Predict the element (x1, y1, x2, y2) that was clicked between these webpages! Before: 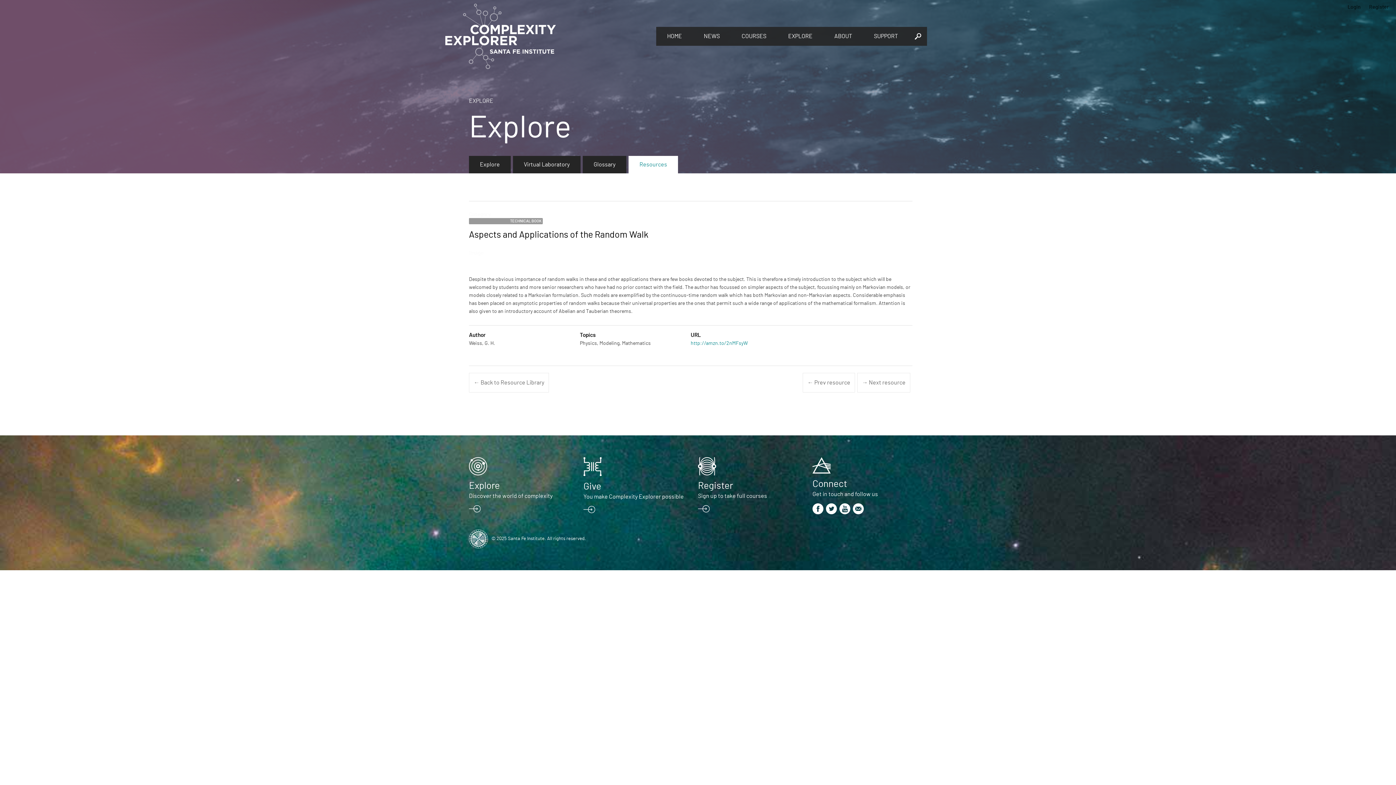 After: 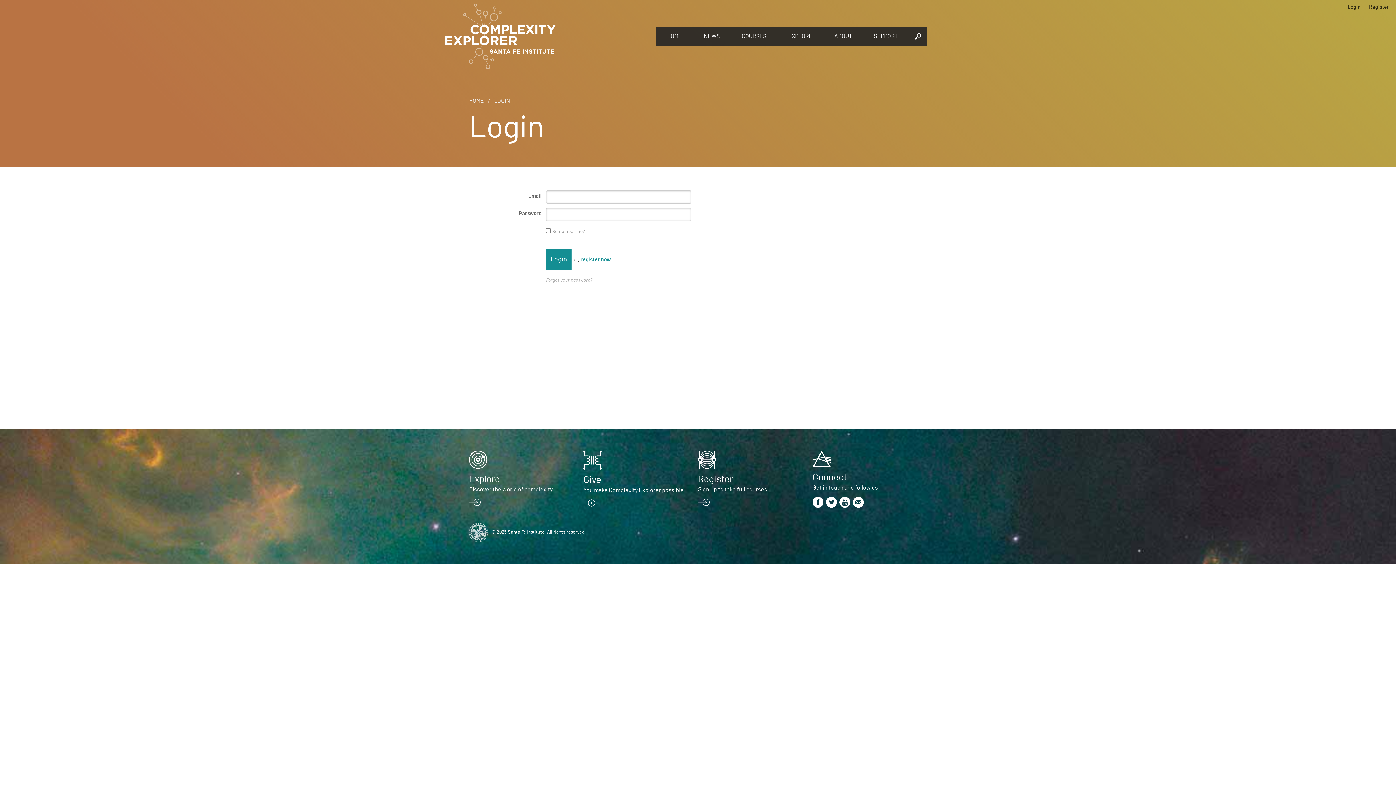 Action: bbox: (1344, 3, 1364, 10) label: Login